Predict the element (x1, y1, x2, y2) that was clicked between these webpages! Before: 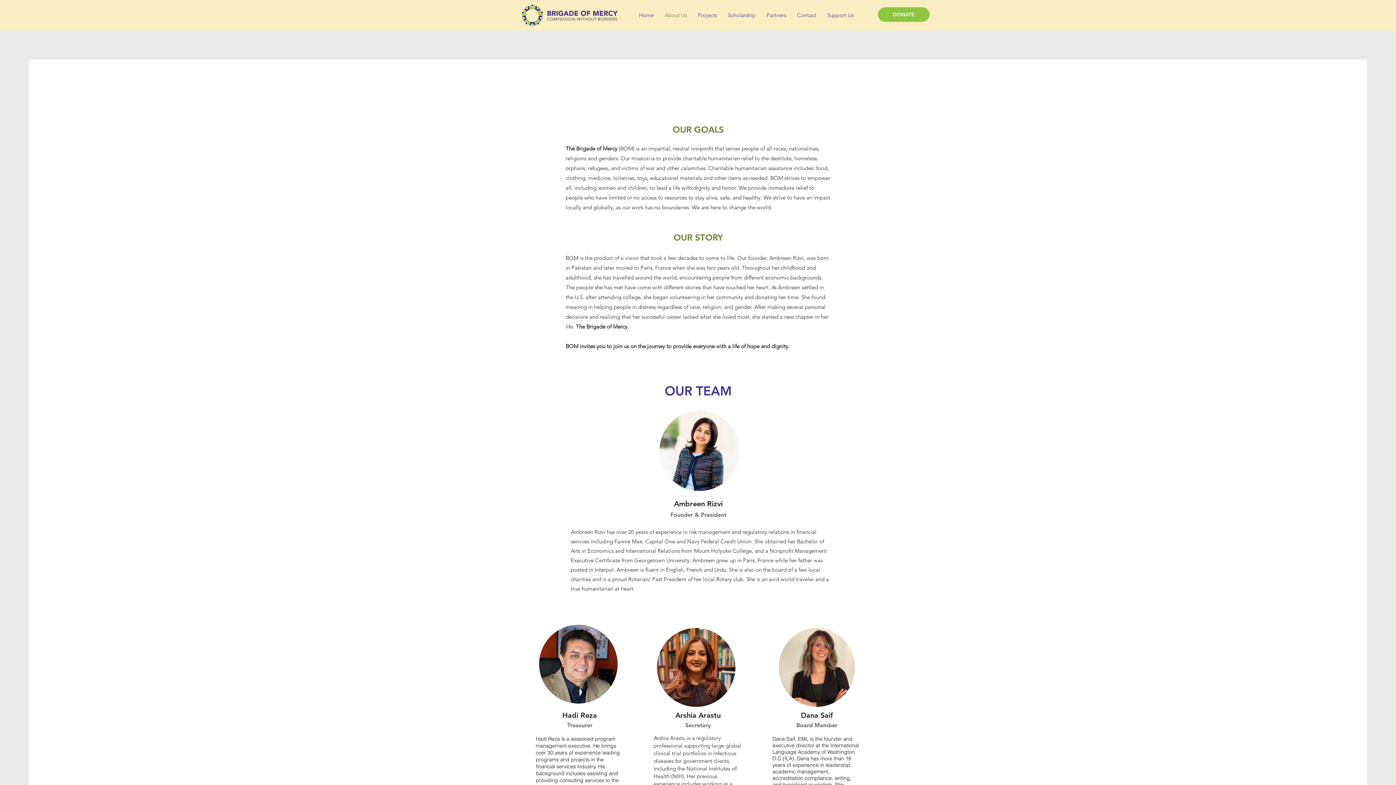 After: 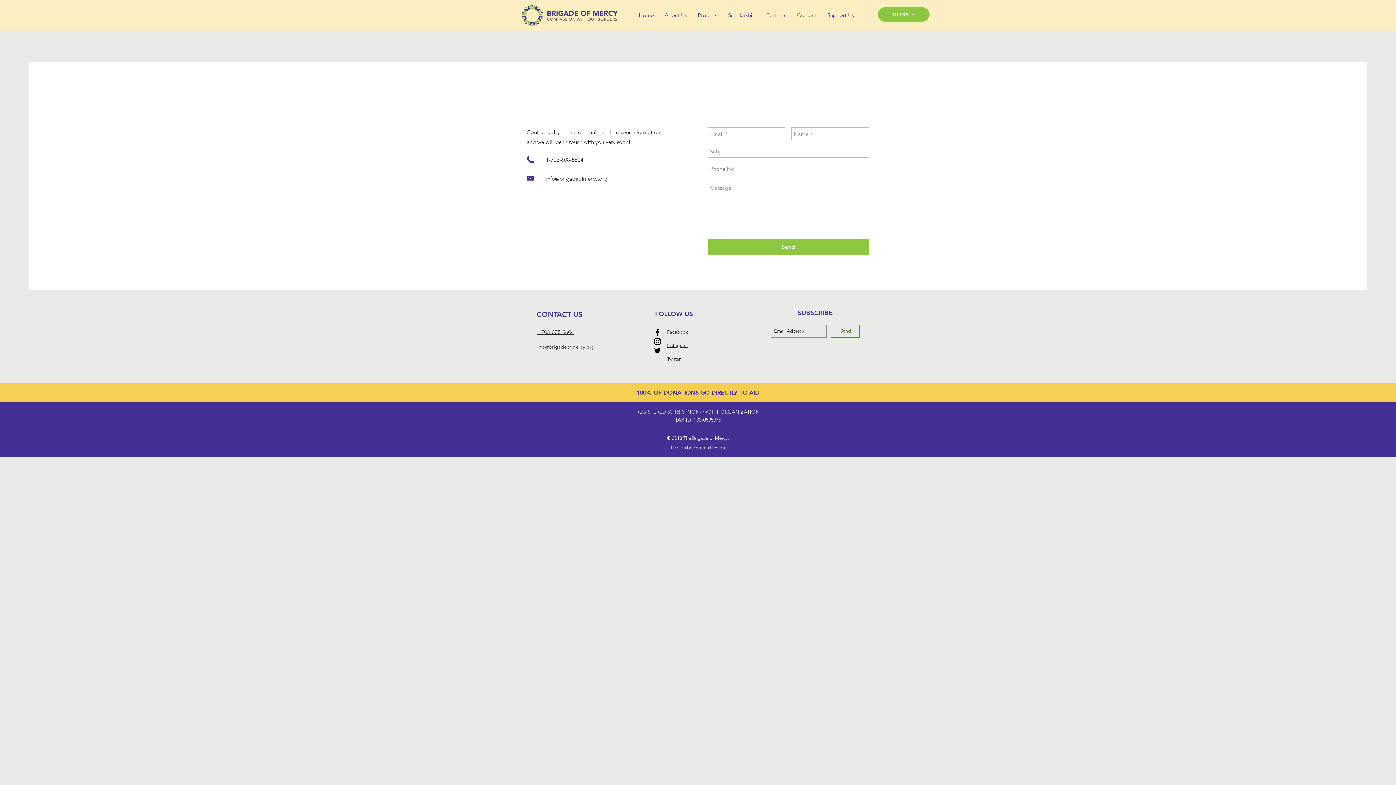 Action: bbox: (791, 9, 822, 20) label: Contact